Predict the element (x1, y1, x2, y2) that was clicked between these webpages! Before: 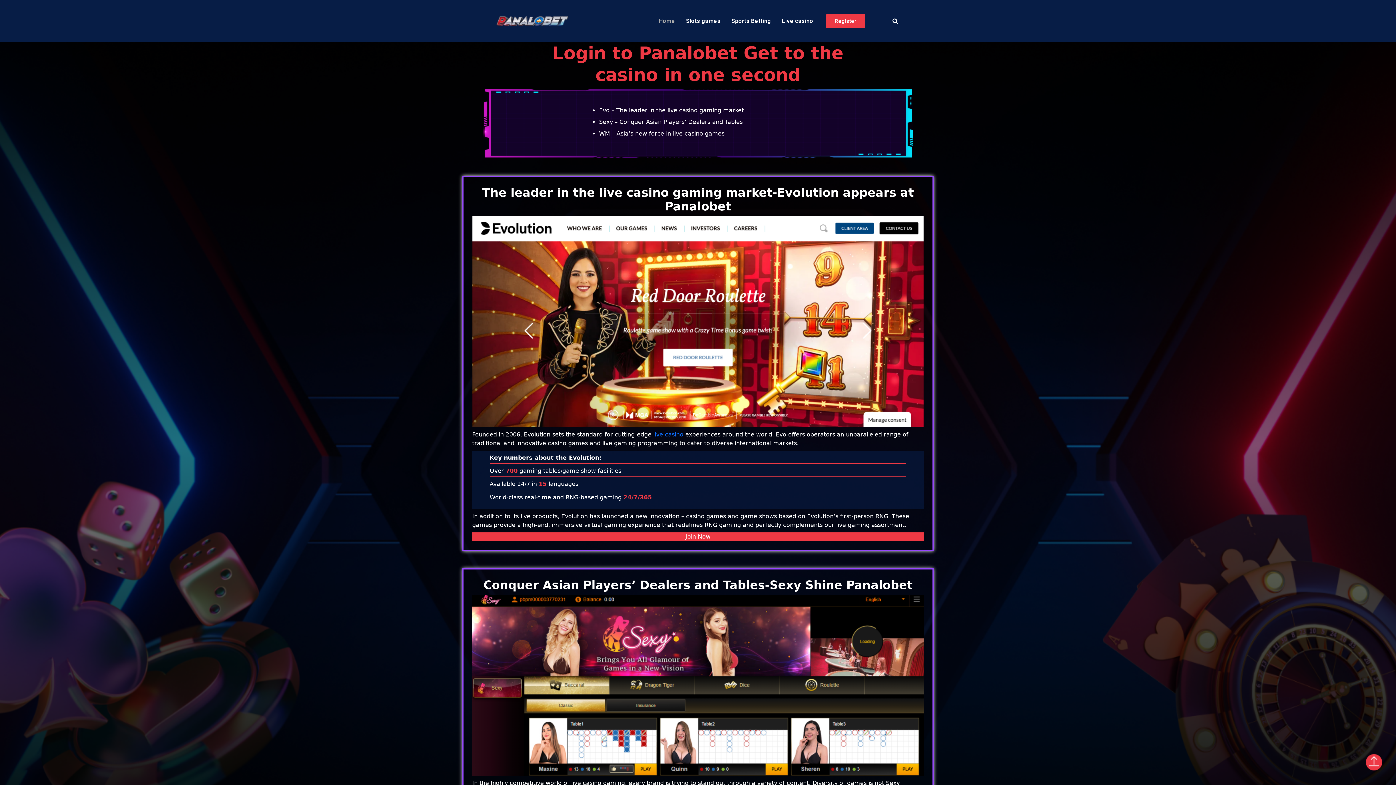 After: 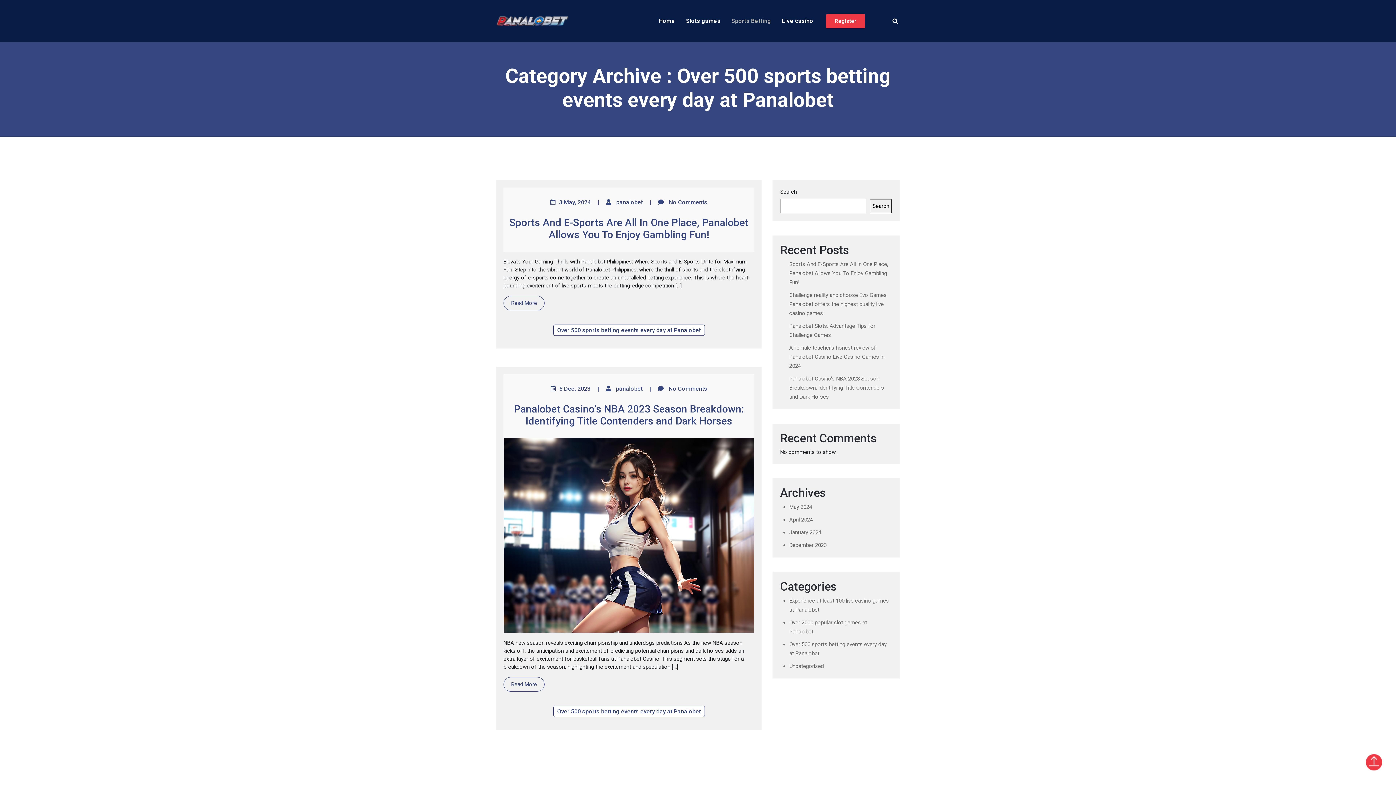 Action: label: Sports Betting bbox: (726, 12, 776, 29)